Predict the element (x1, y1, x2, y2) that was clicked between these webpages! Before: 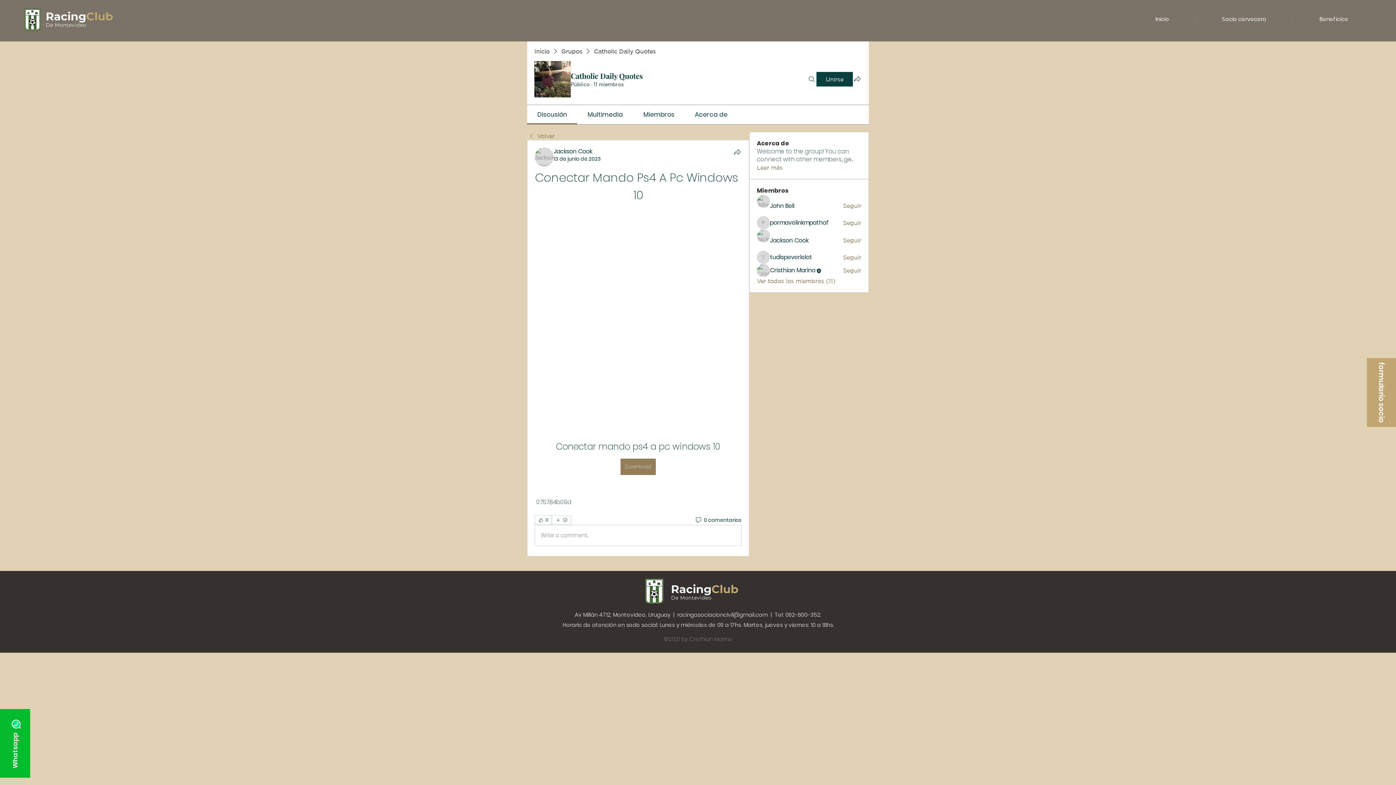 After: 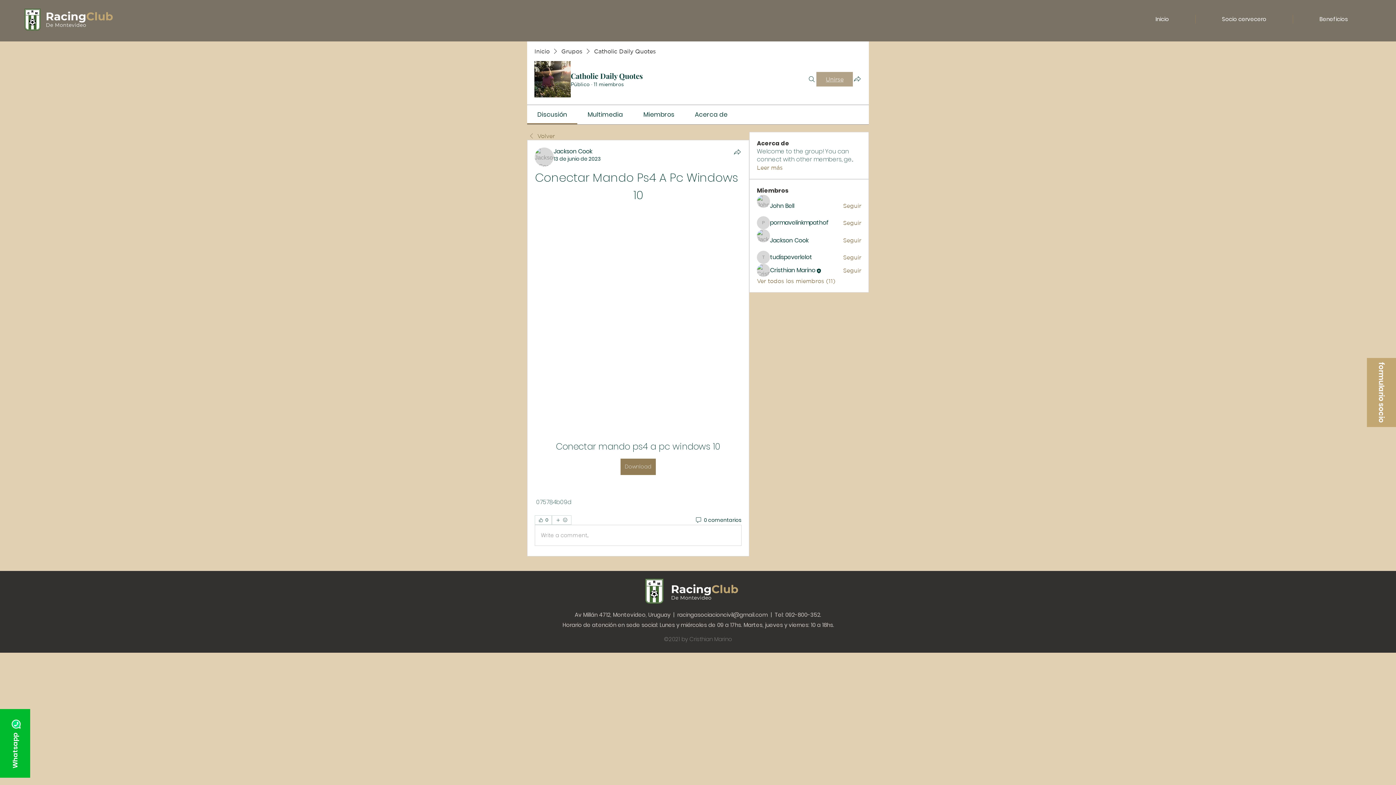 Action: bbox: (816, 72, 853, 86) label: Unirse